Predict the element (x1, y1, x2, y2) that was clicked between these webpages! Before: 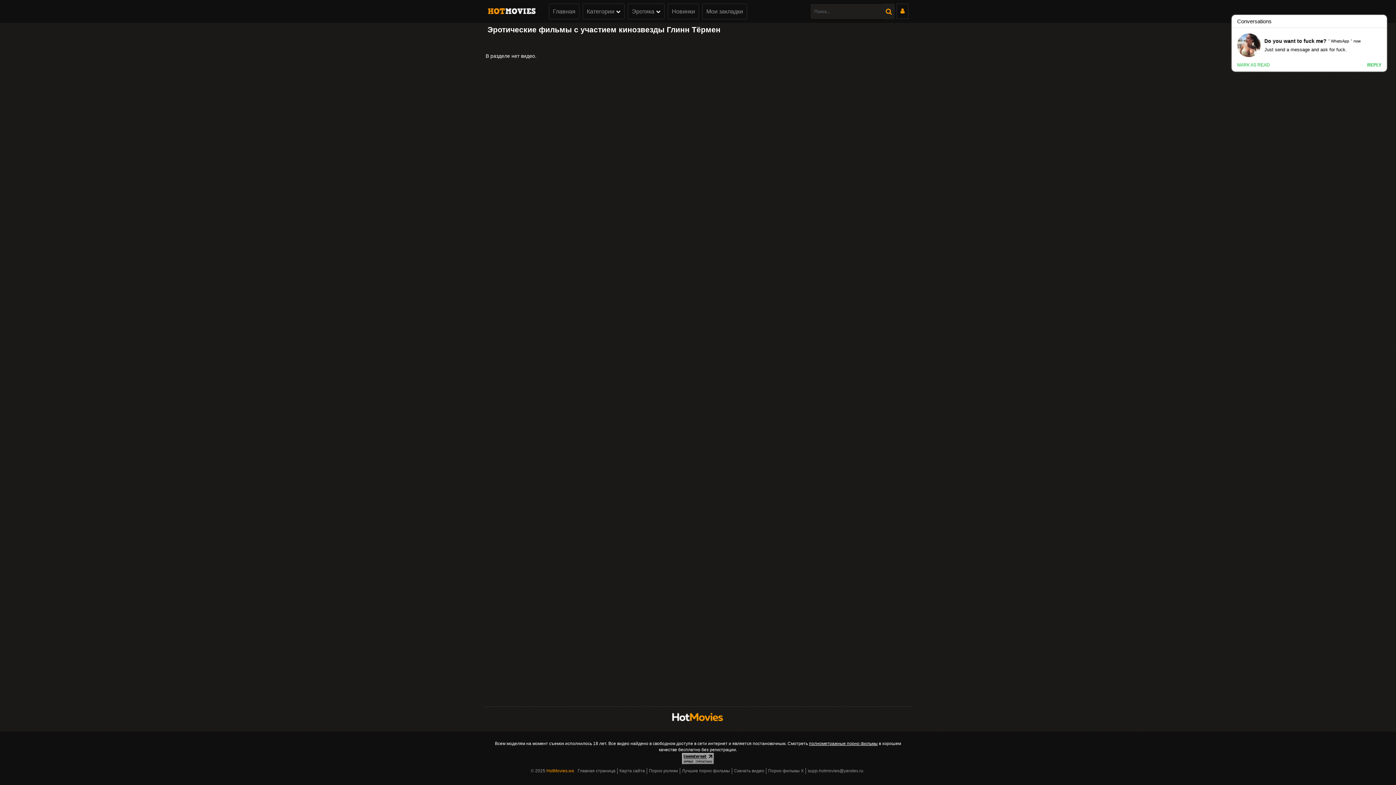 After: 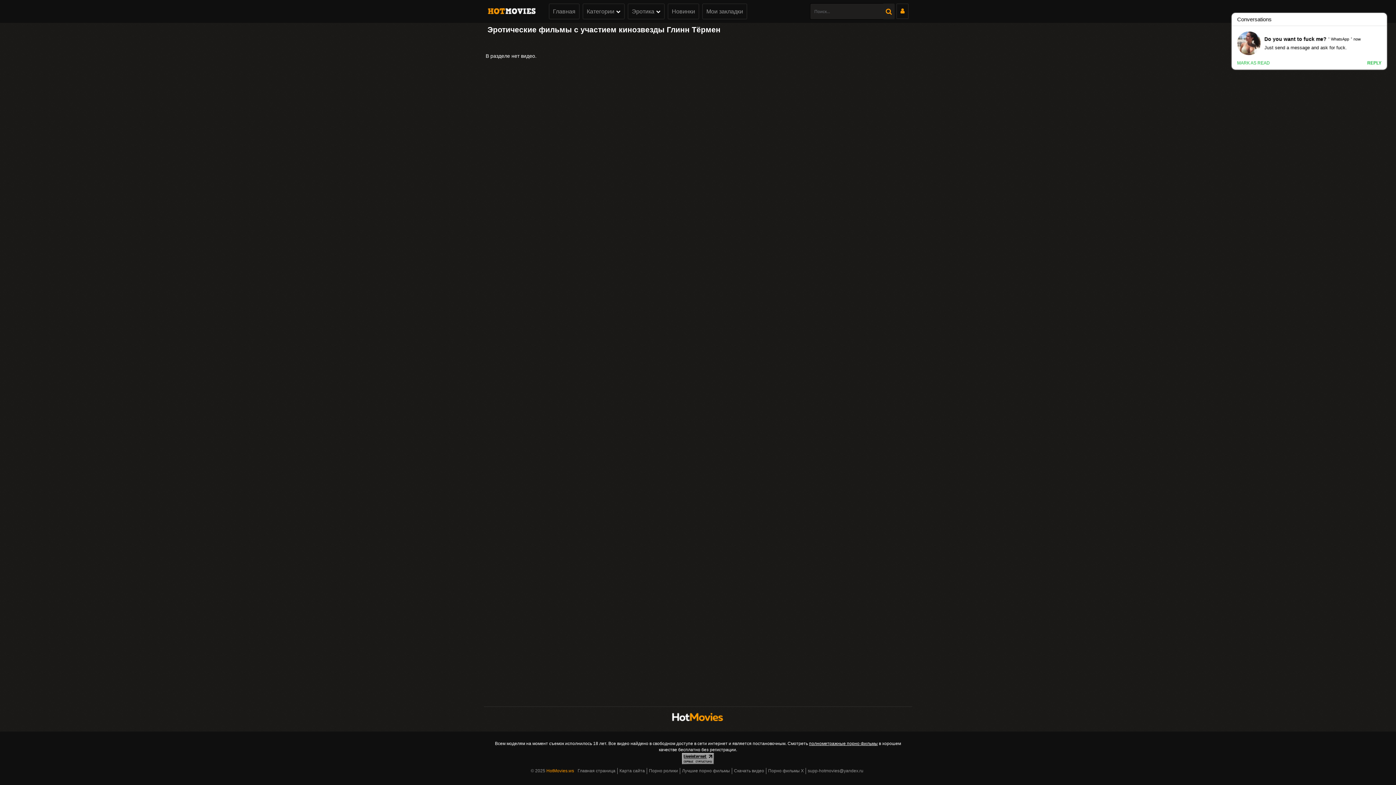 Action: bbox: (682, 760, 714, 765)